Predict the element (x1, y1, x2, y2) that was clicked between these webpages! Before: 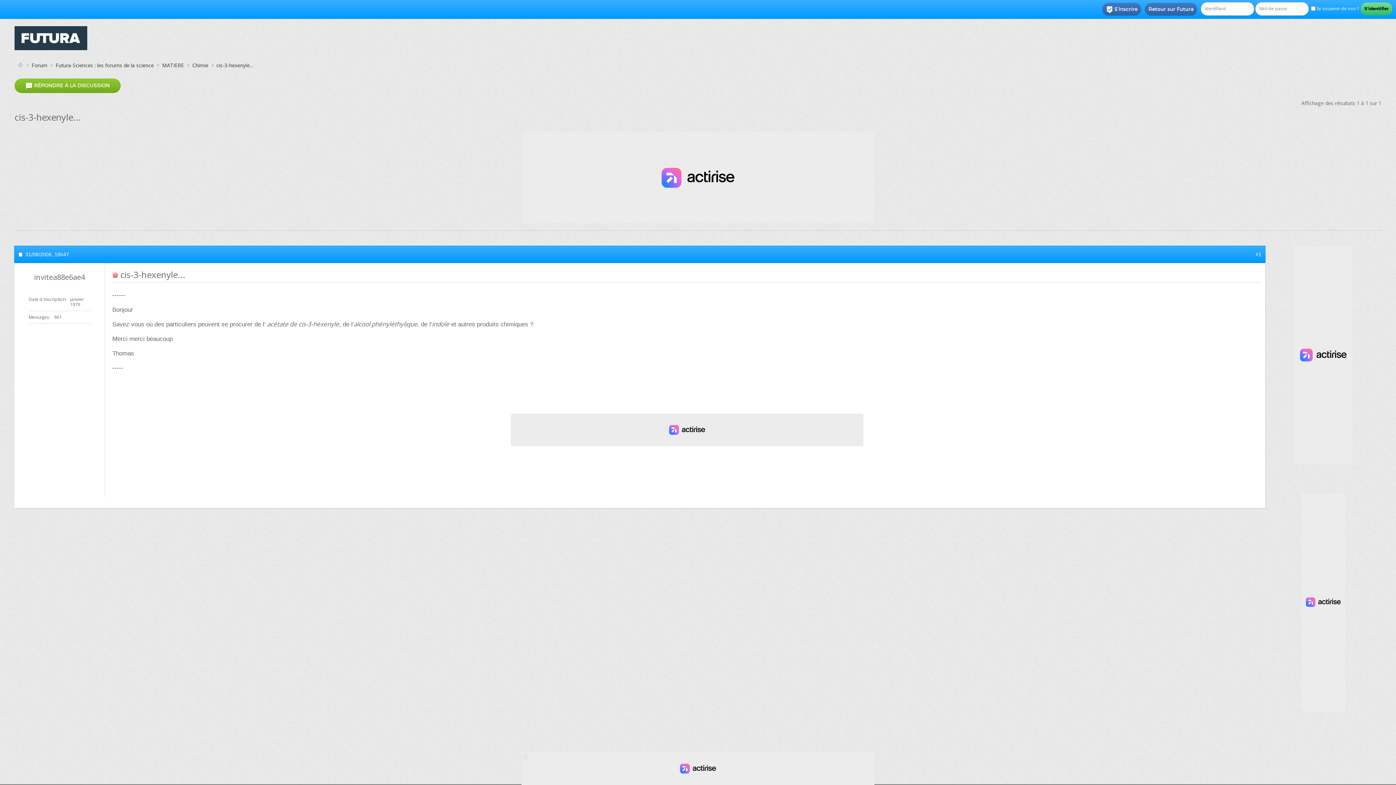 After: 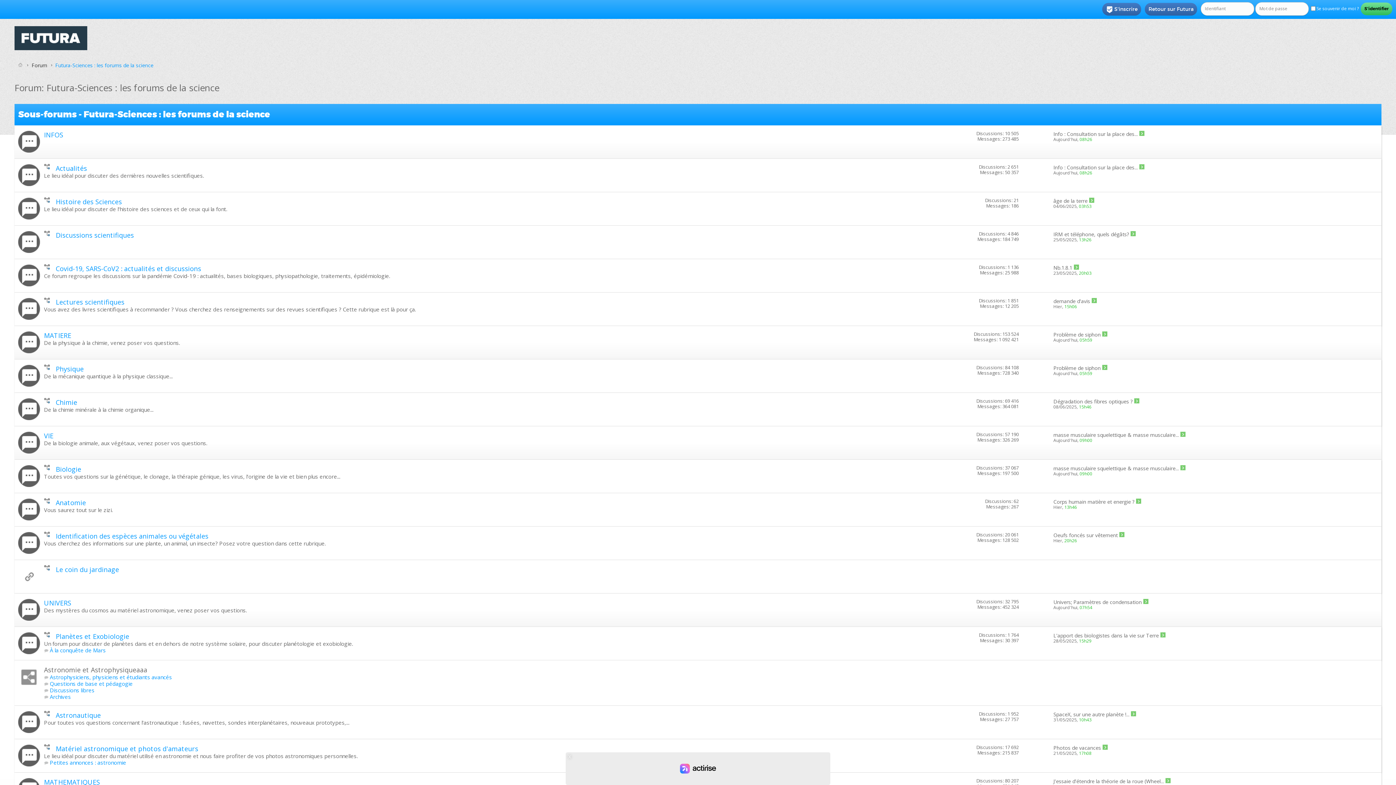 Action: label: Futura-Sciences : les forums de la science bbox: (53, 61, 155, 69)